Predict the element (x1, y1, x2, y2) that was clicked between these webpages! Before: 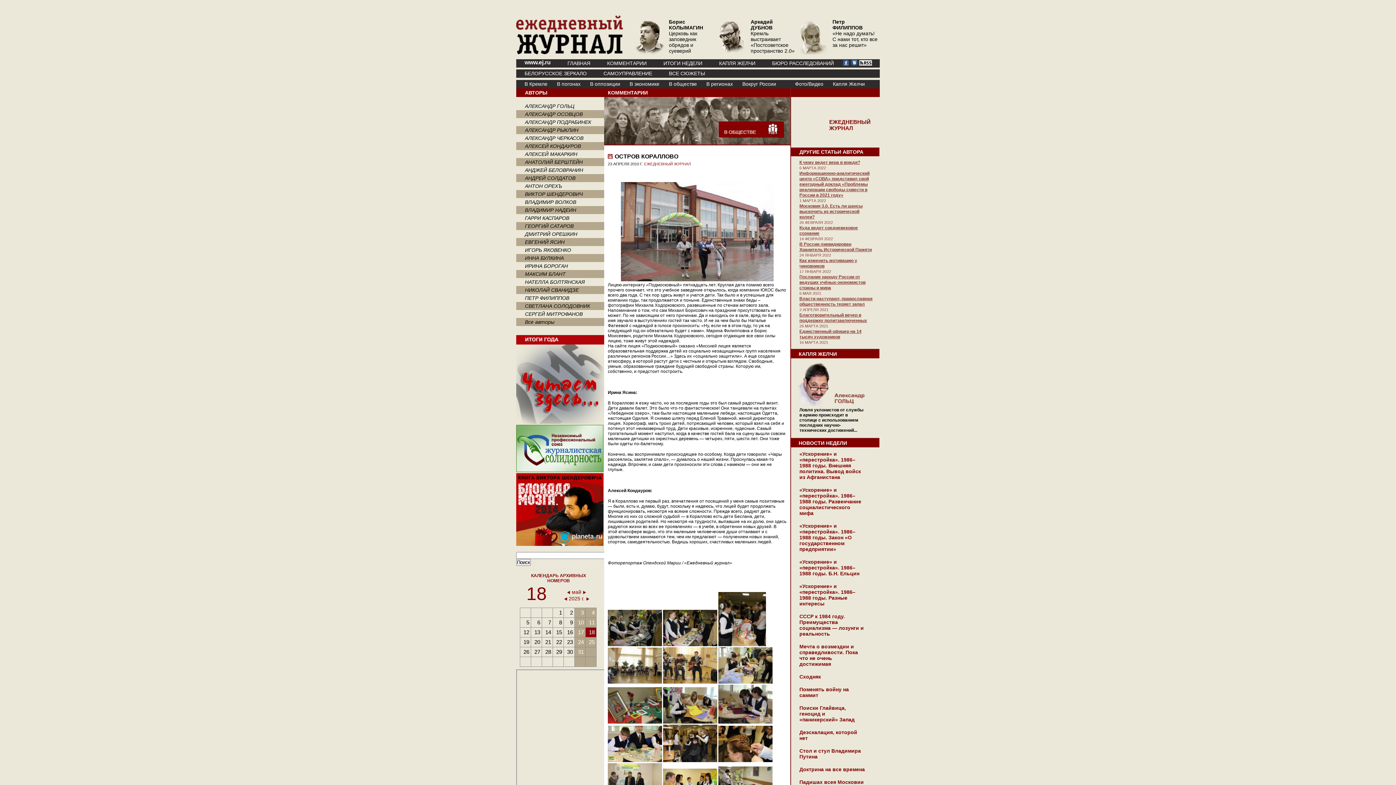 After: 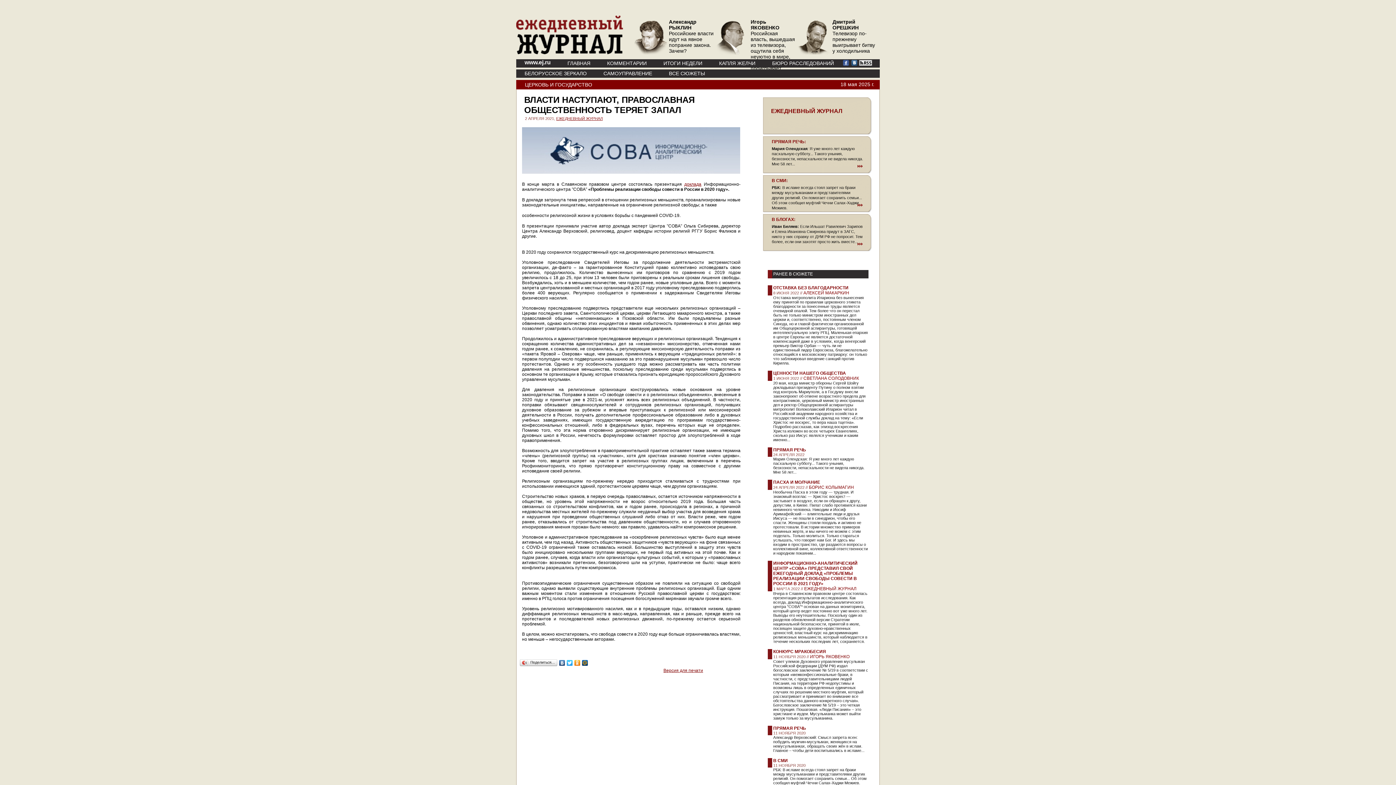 Action: bbox: (799, 296, 872, 306) label: Власти наступают, православная общественность теряет запал